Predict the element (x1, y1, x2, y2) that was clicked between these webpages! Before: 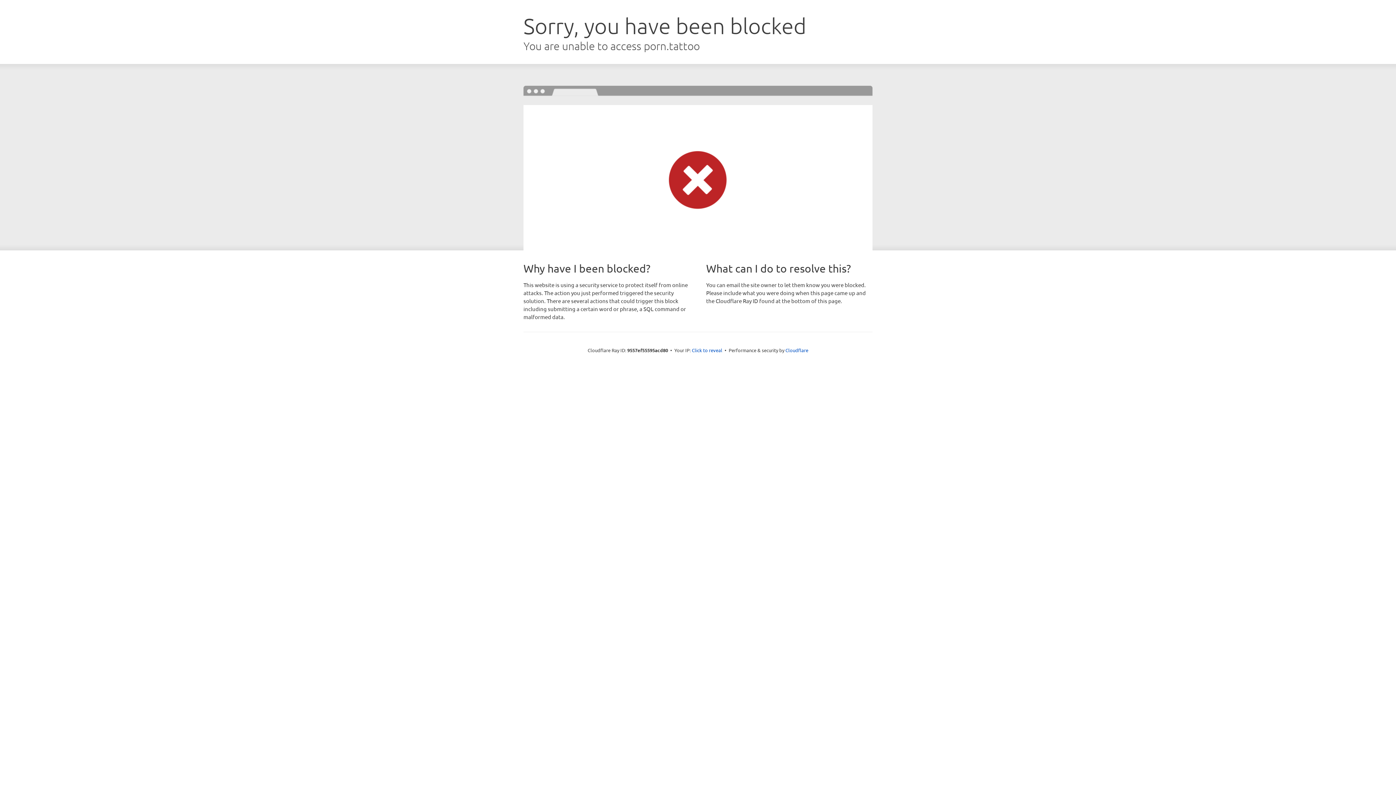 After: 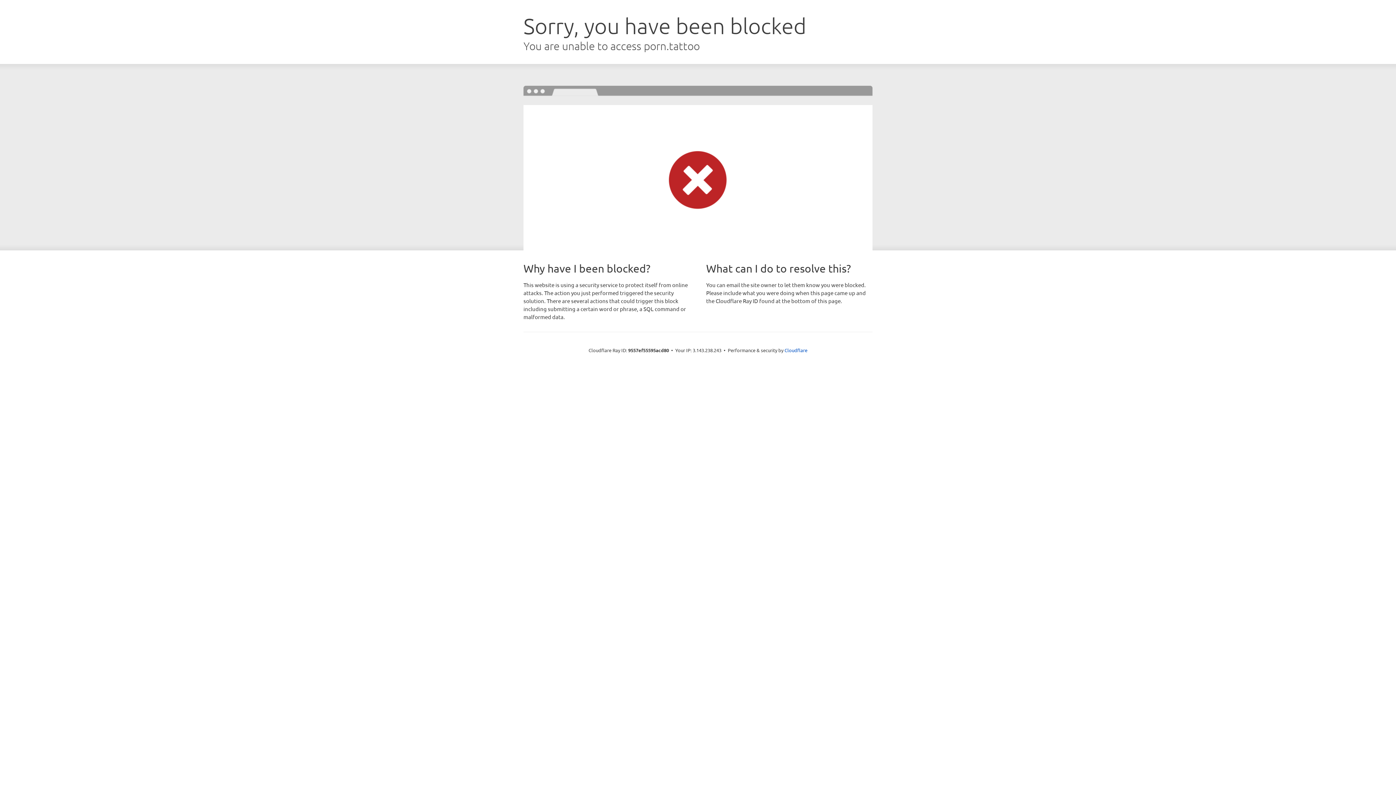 Action: label: Click to reveal bbox: (692, 346, 722, 353)